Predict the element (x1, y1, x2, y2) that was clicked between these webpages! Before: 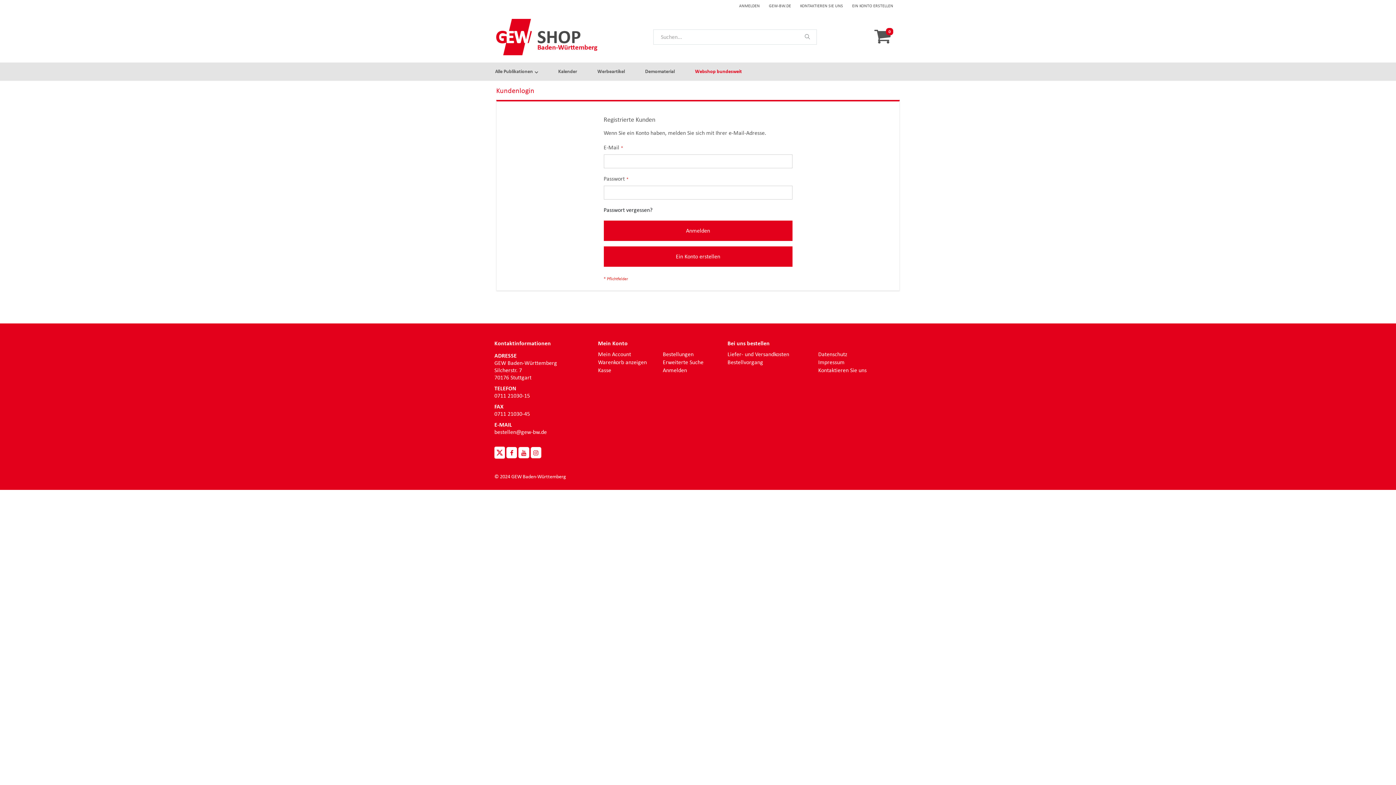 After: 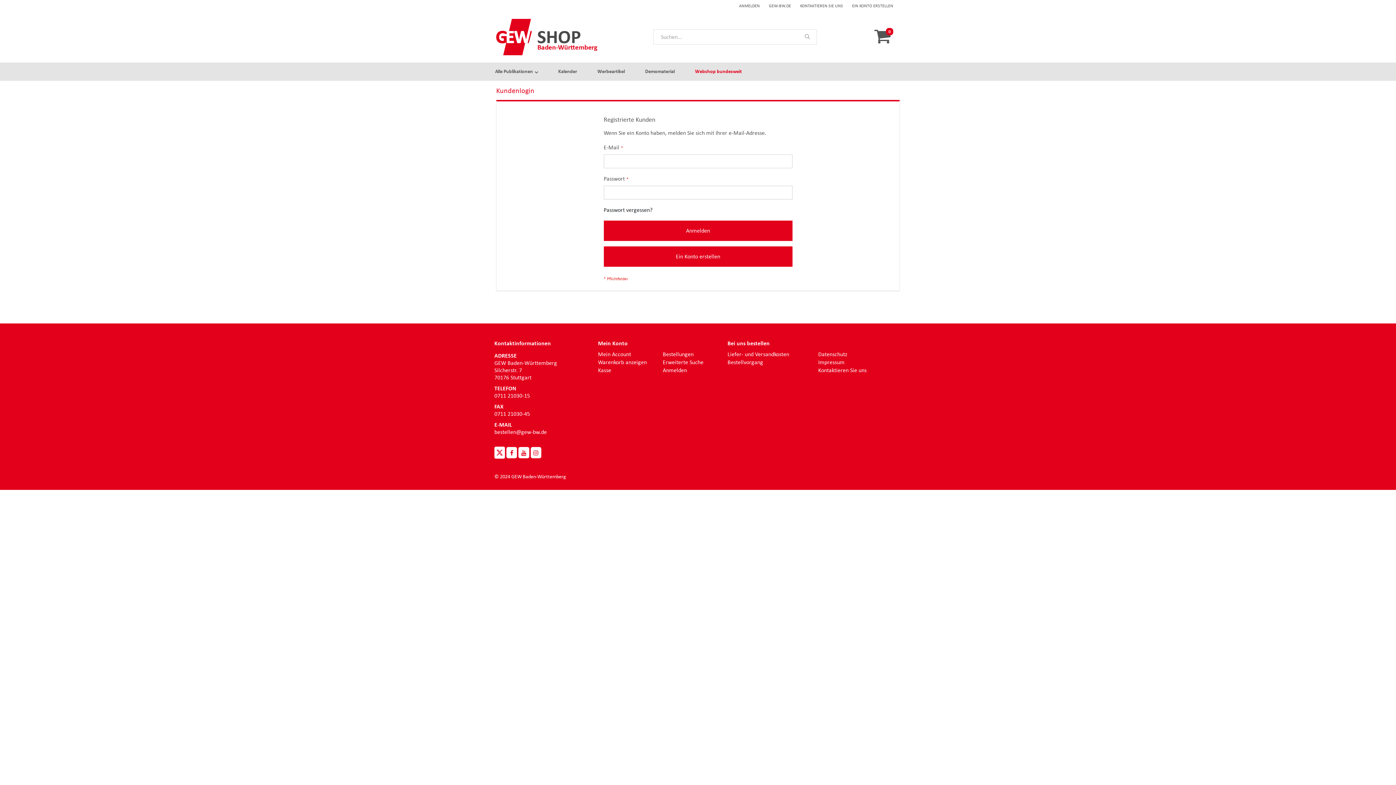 Action: label: Bestellungen bbox: (662, 350, 693, 357)